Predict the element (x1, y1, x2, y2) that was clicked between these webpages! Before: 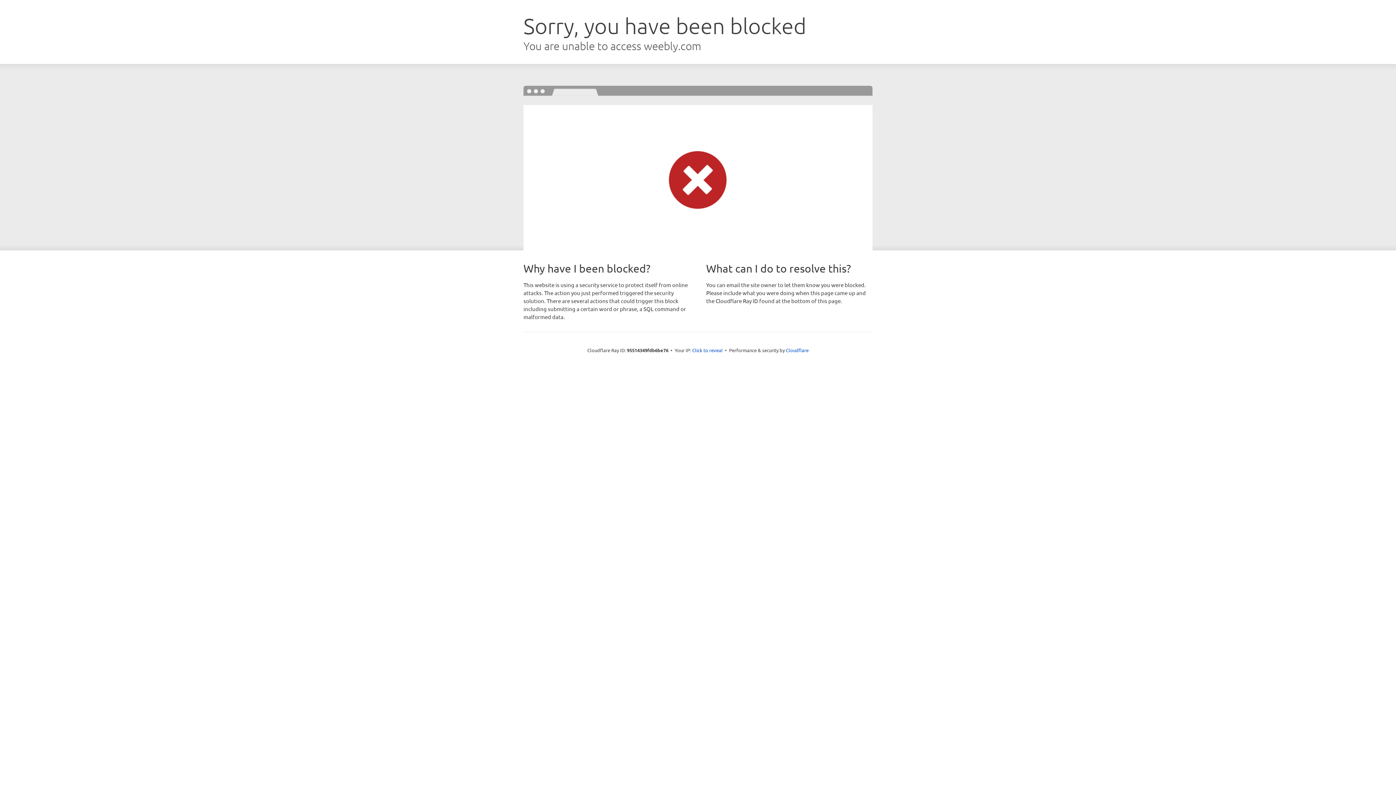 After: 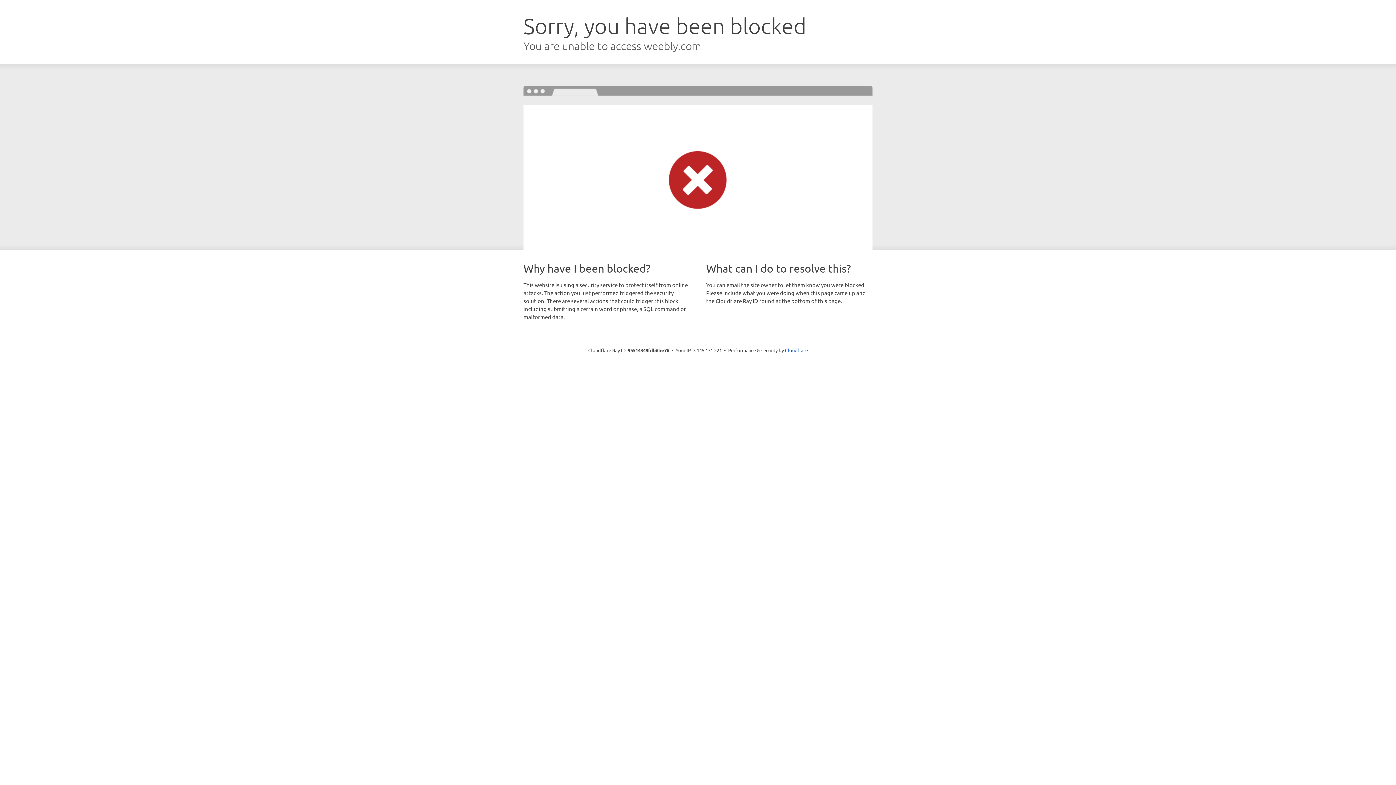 Action: label: Click to reveal bbox: (692, 346, 722, 353)